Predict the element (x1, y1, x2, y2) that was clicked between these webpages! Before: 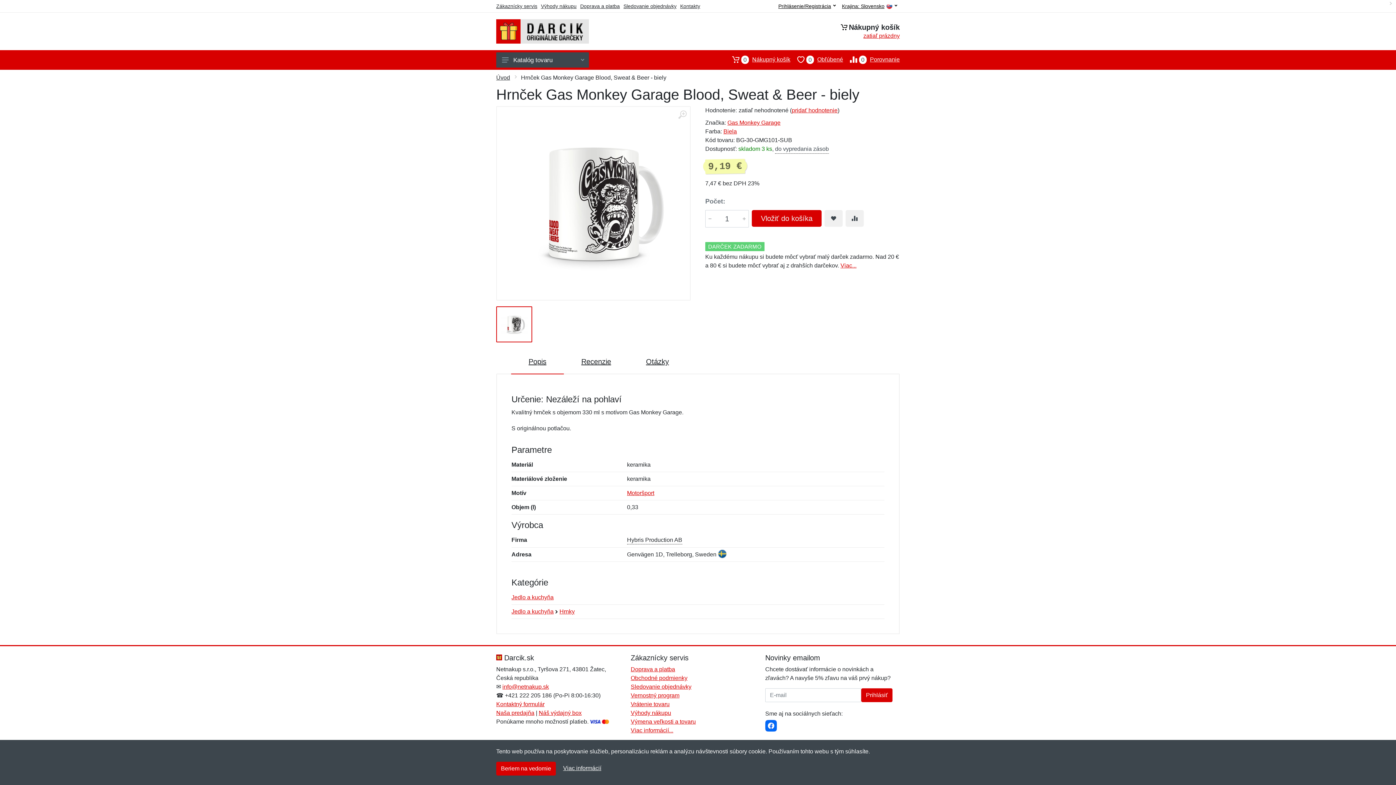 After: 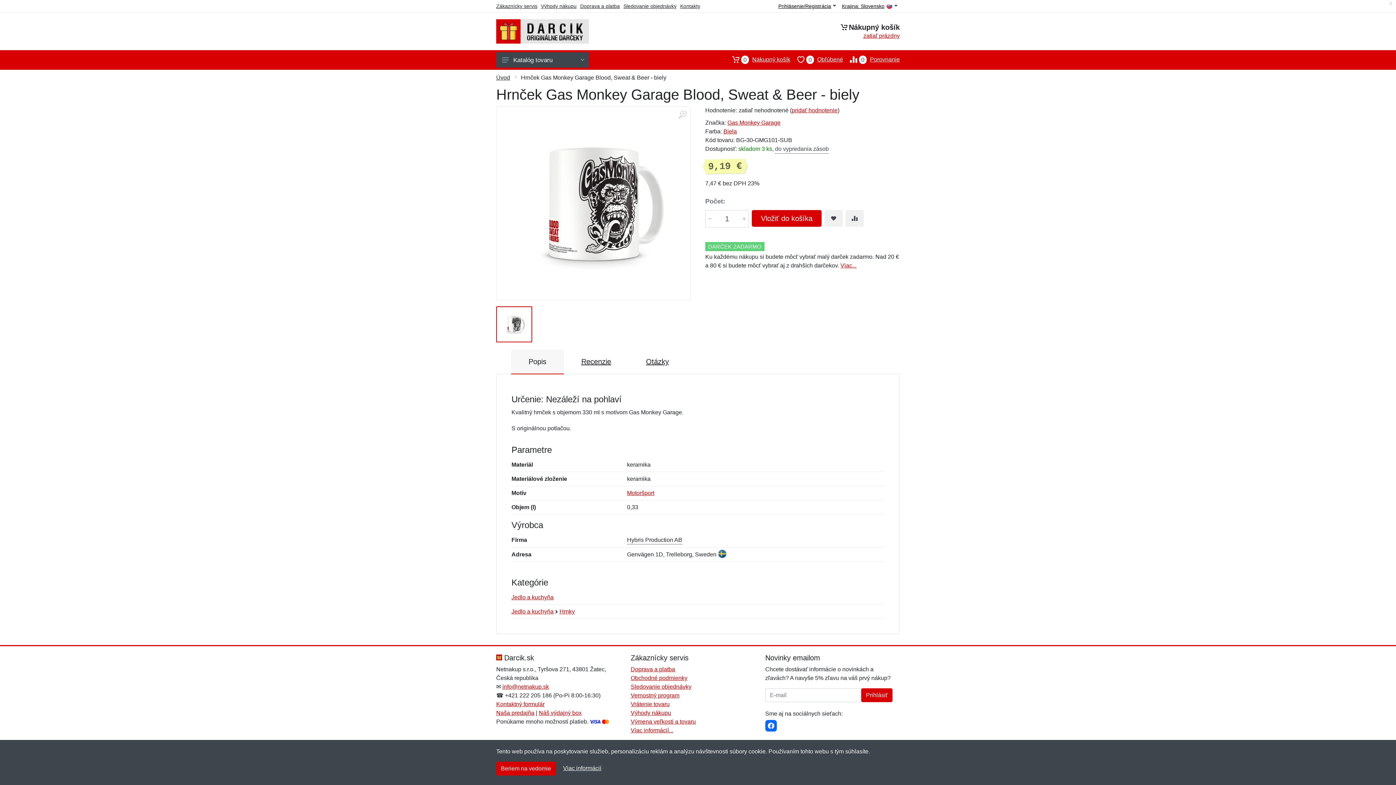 Action: label: Popis bbox: (511, 349, 564, 374)